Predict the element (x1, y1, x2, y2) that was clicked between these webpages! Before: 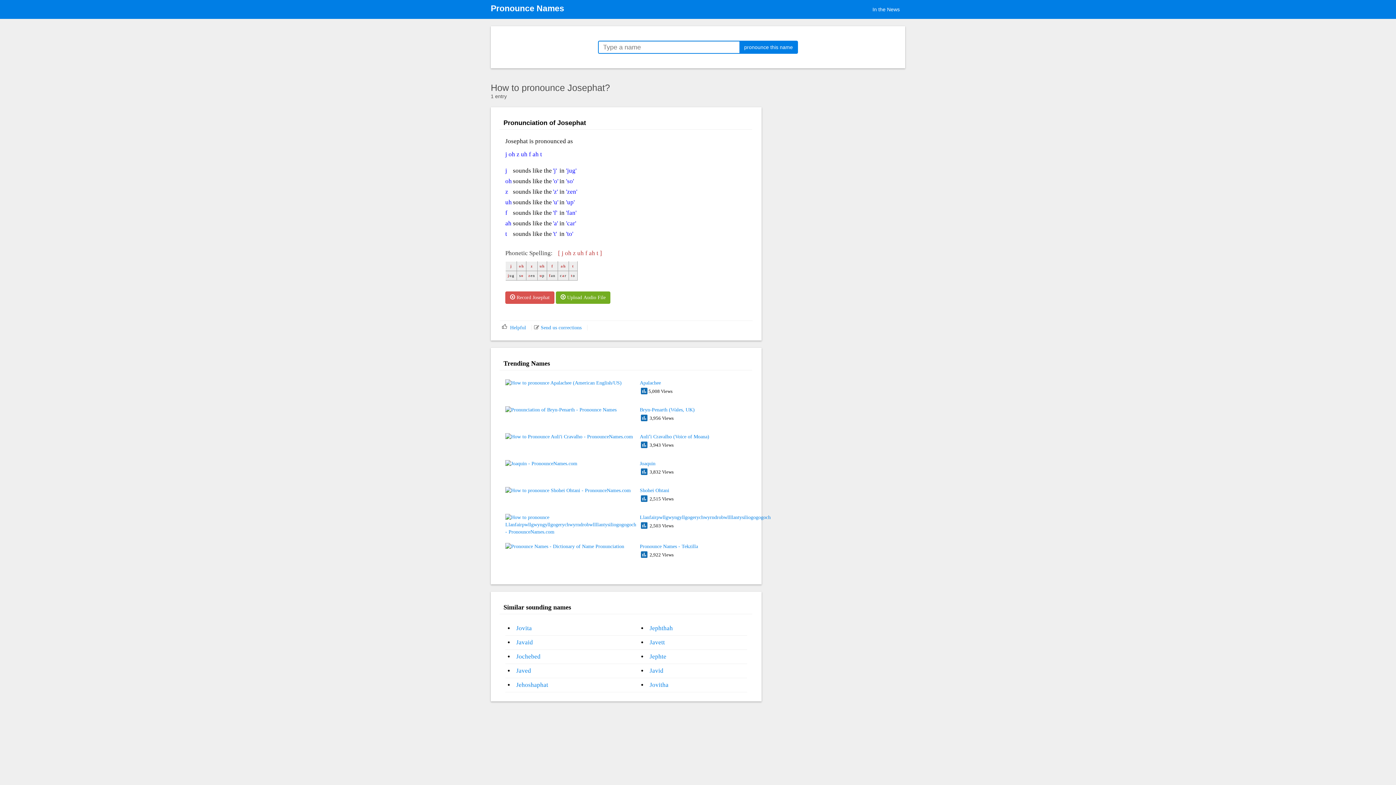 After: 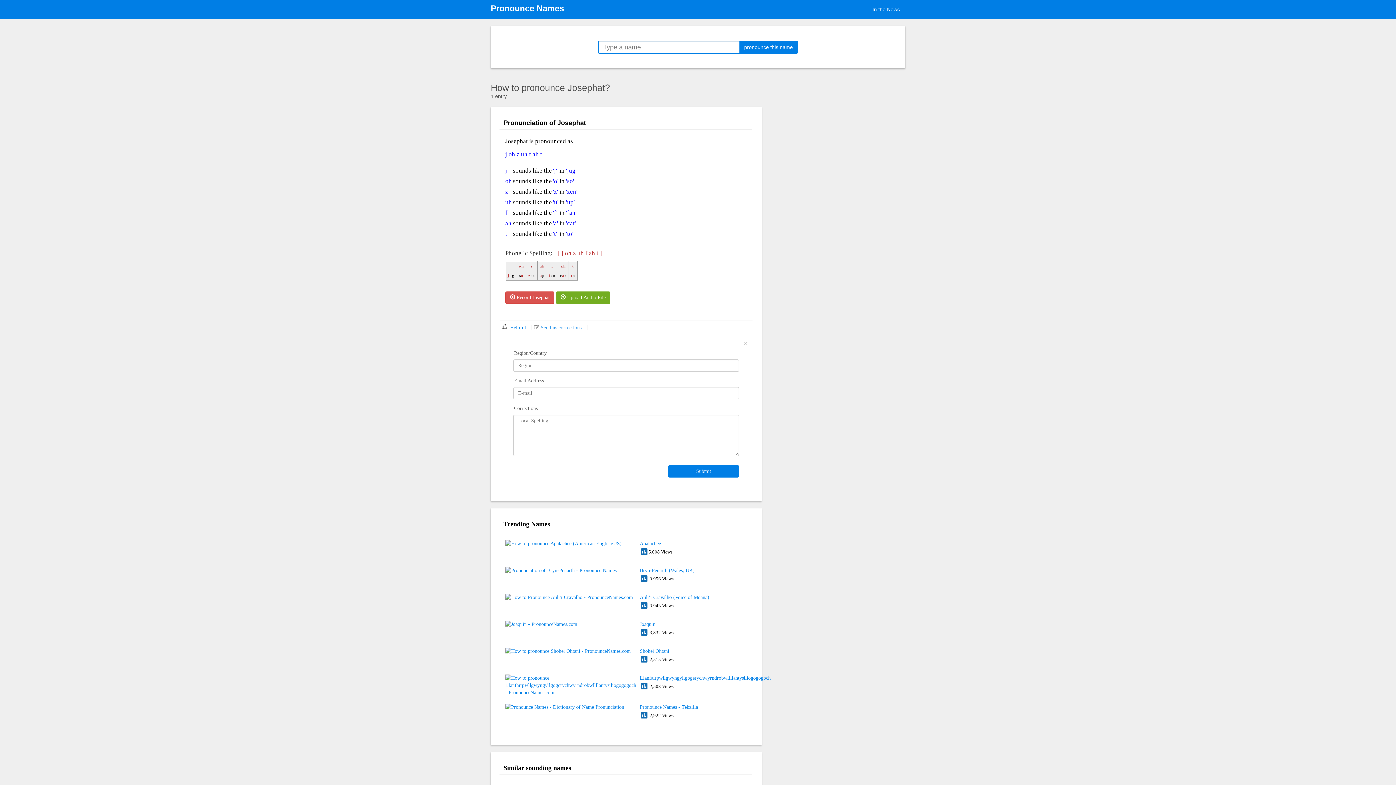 Action: bbox: (534, 325, 581, 330) label:  Send us corrections